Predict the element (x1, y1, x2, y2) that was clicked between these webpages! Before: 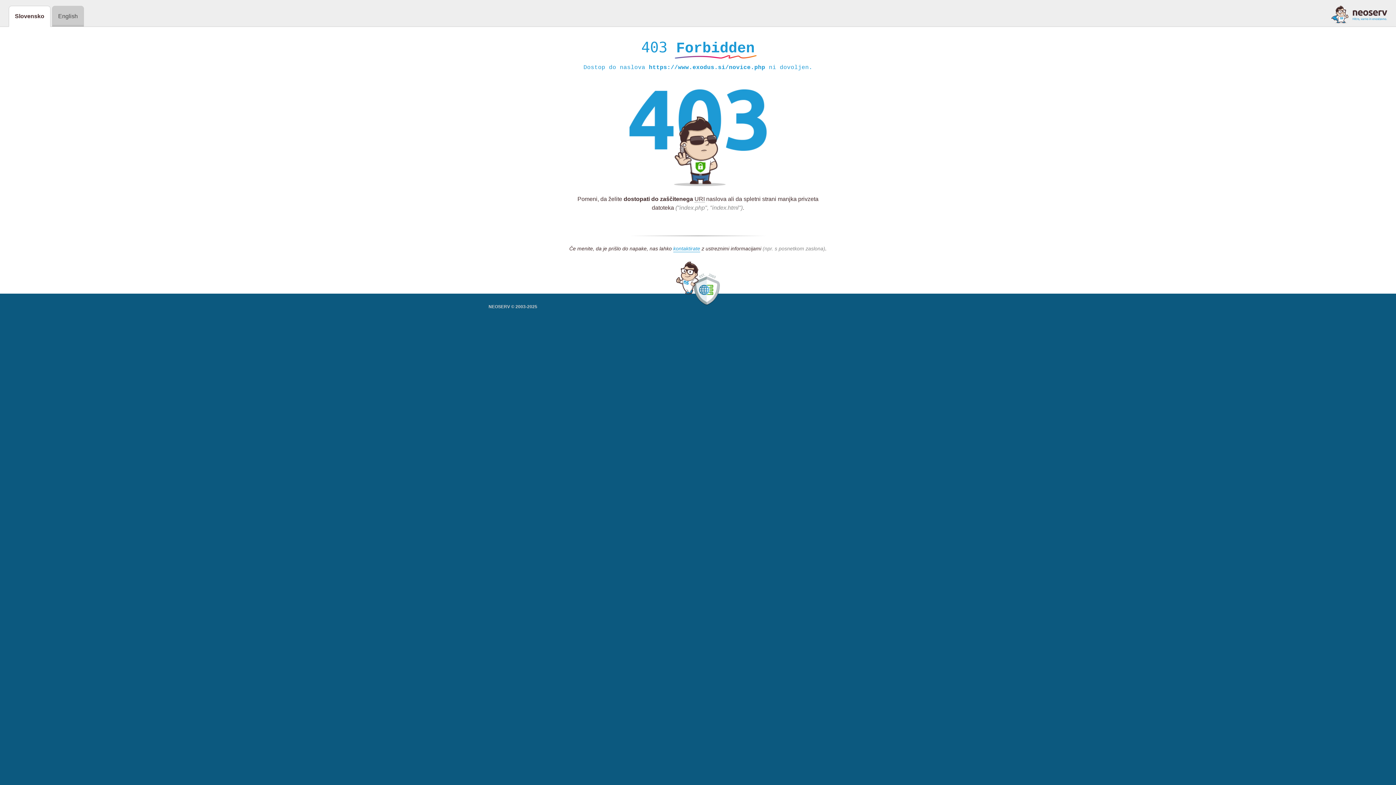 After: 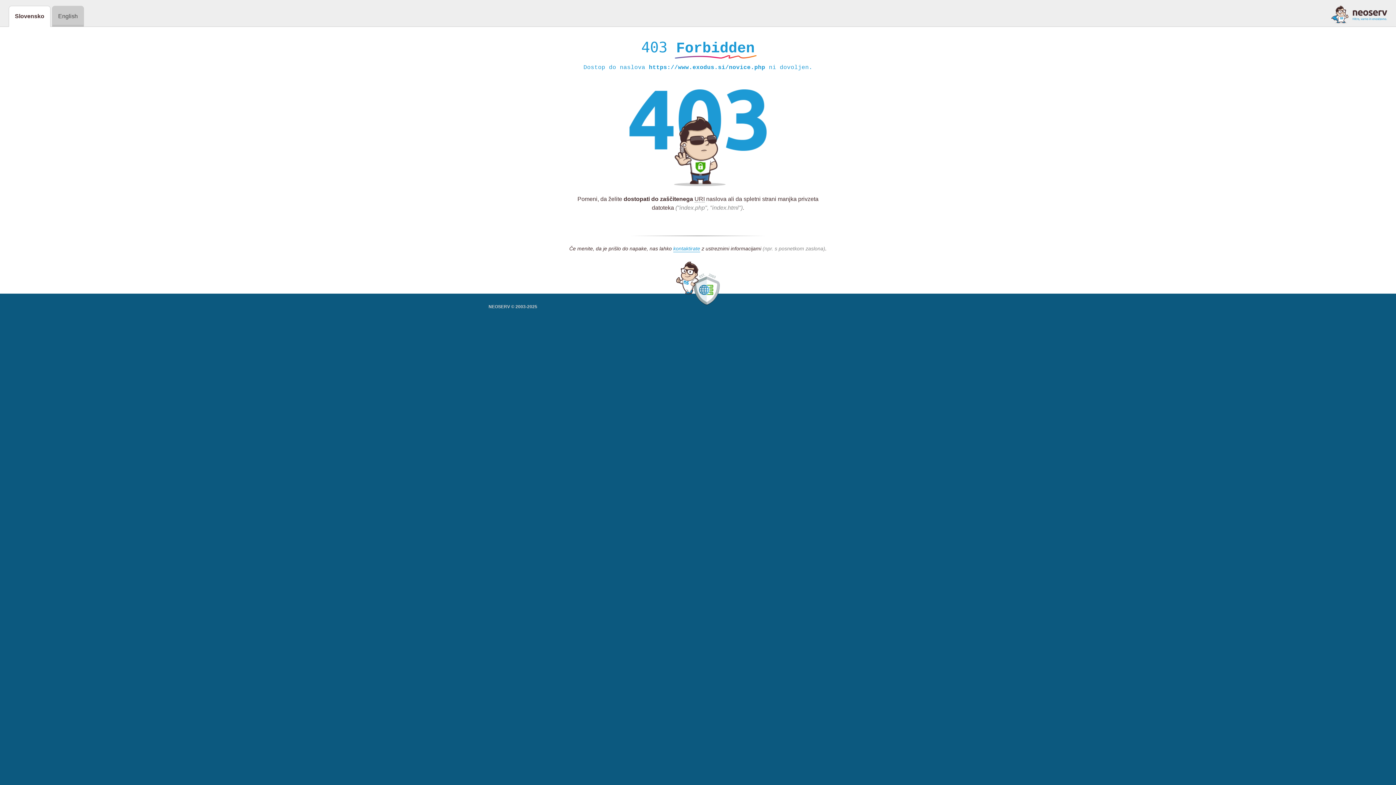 Action: bbox: (1331, 5, 1387, 23)